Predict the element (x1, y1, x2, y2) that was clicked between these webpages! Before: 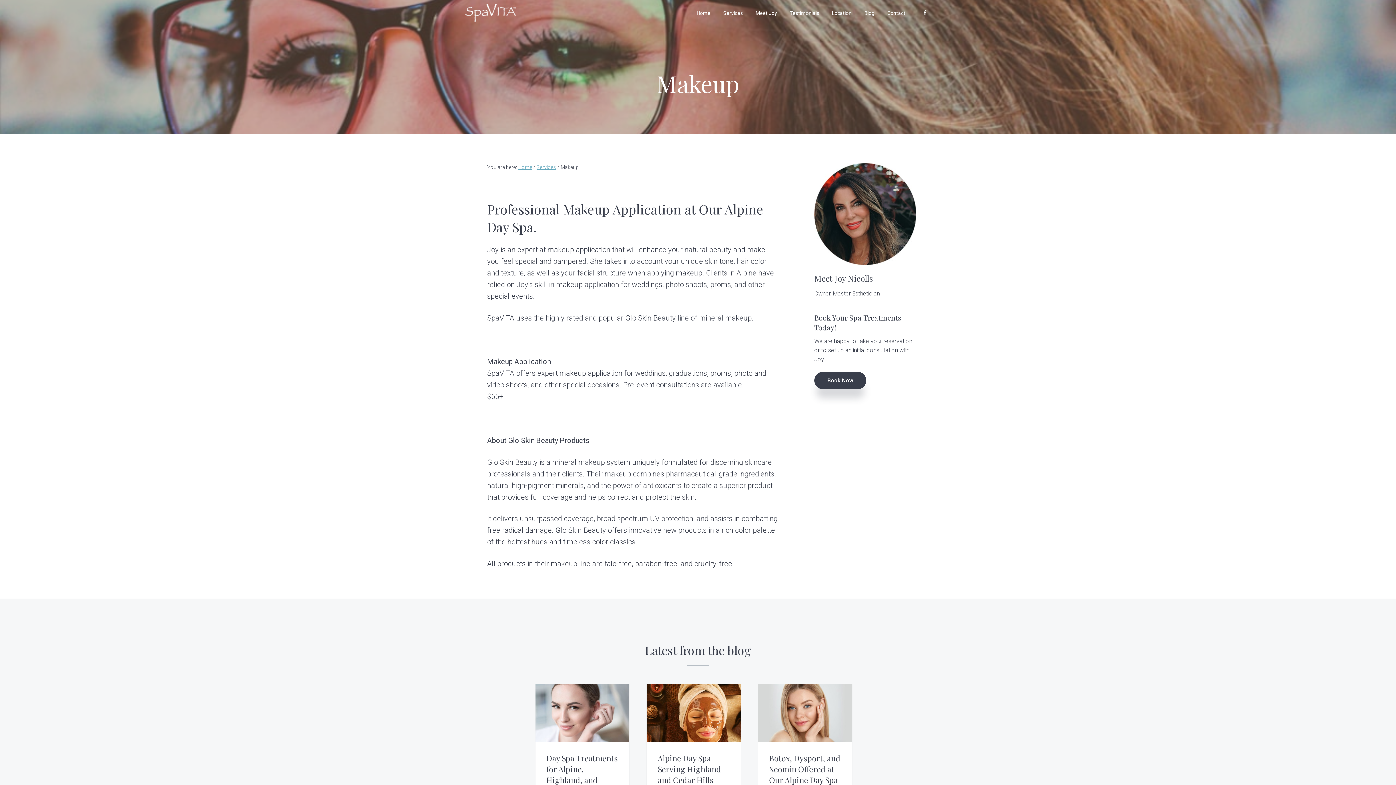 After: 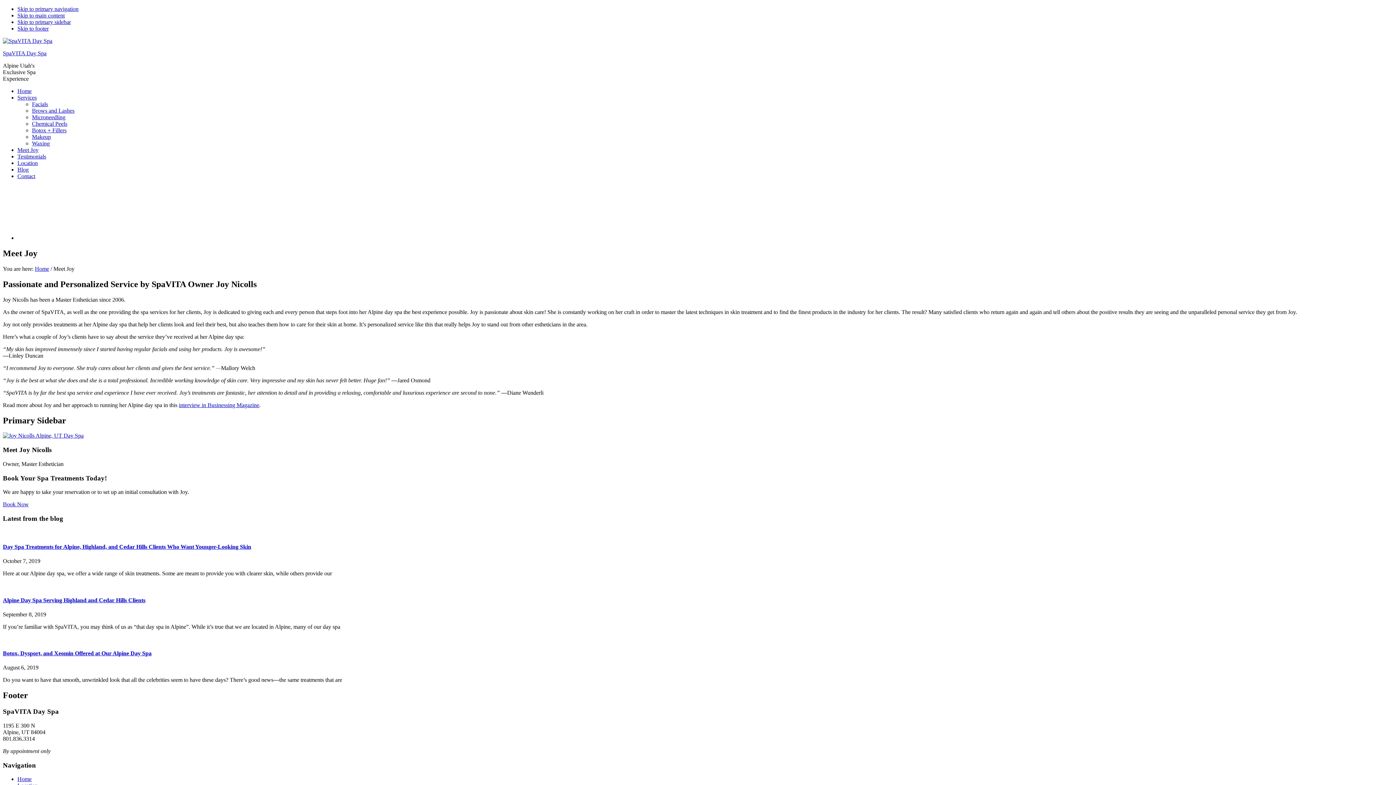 Action: bbox: (749, 1, 783, 24) label: Meet Joy